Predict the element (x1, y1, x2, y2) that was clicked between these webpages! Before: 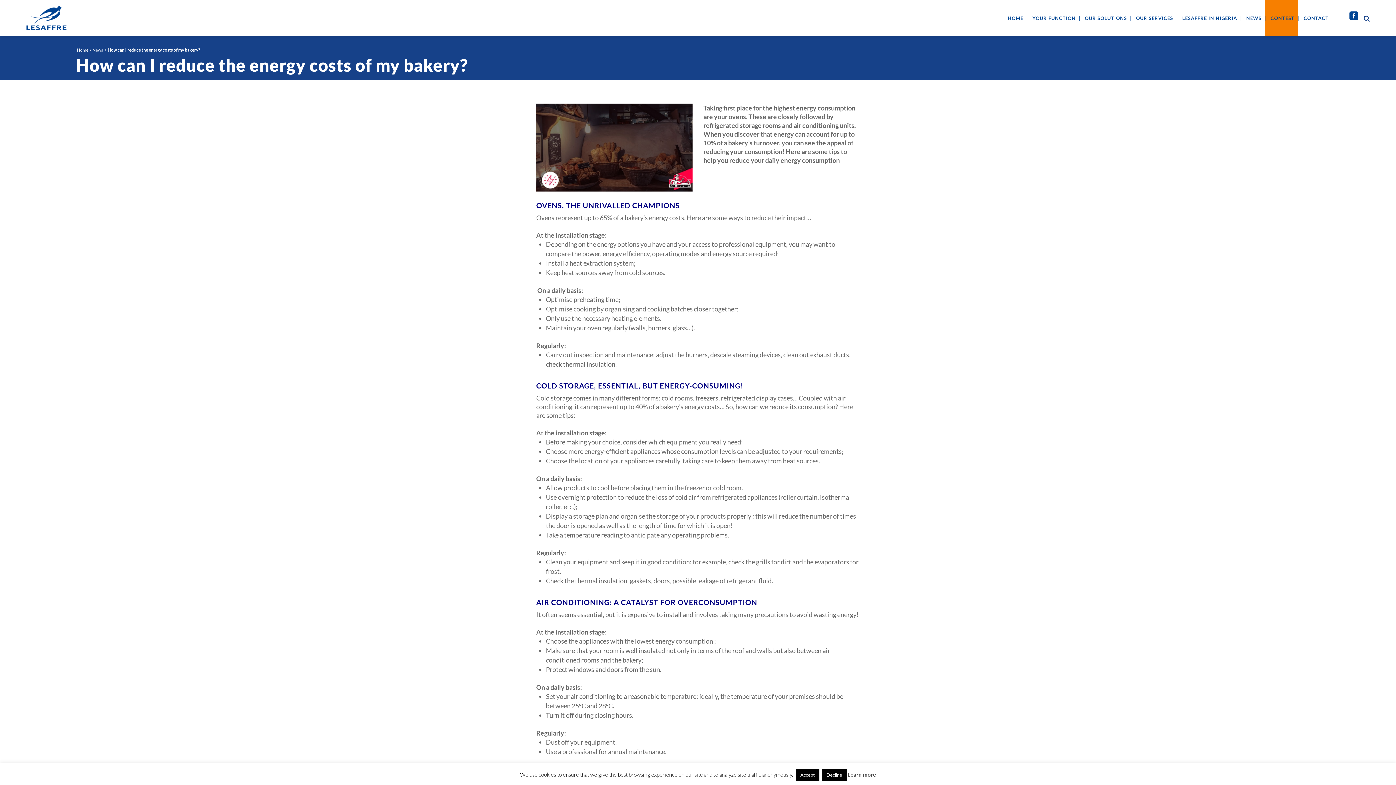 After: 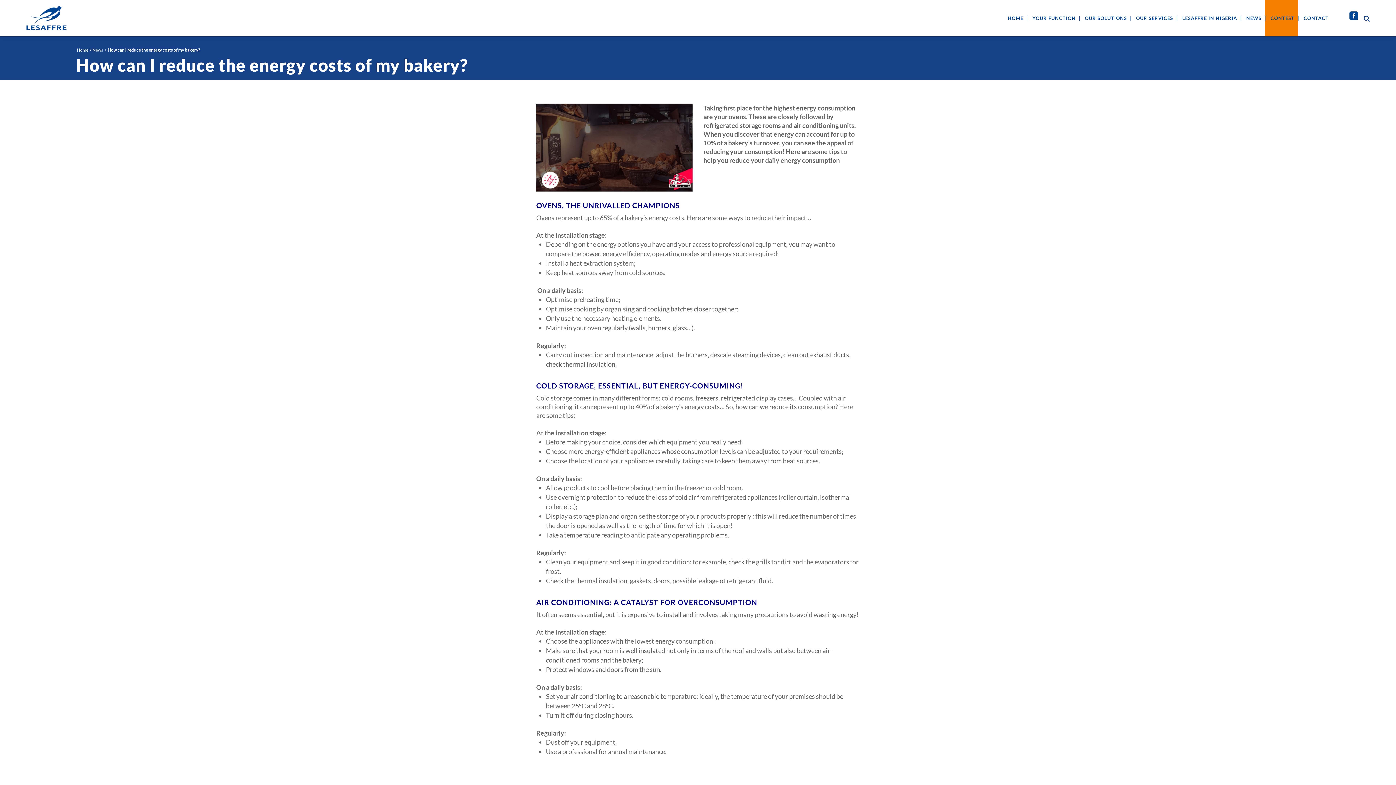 Action: label: Accept bbox: (796, 769, 819, 781)